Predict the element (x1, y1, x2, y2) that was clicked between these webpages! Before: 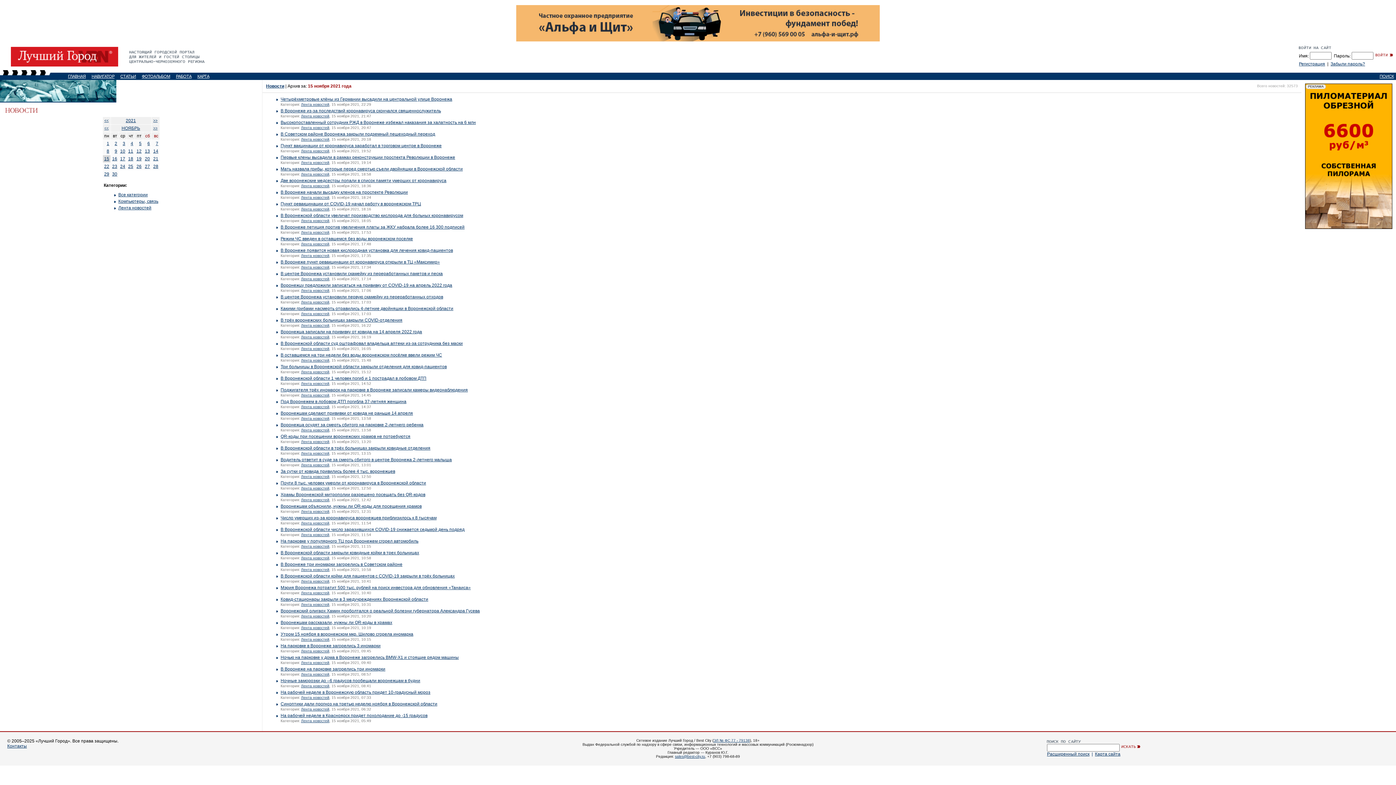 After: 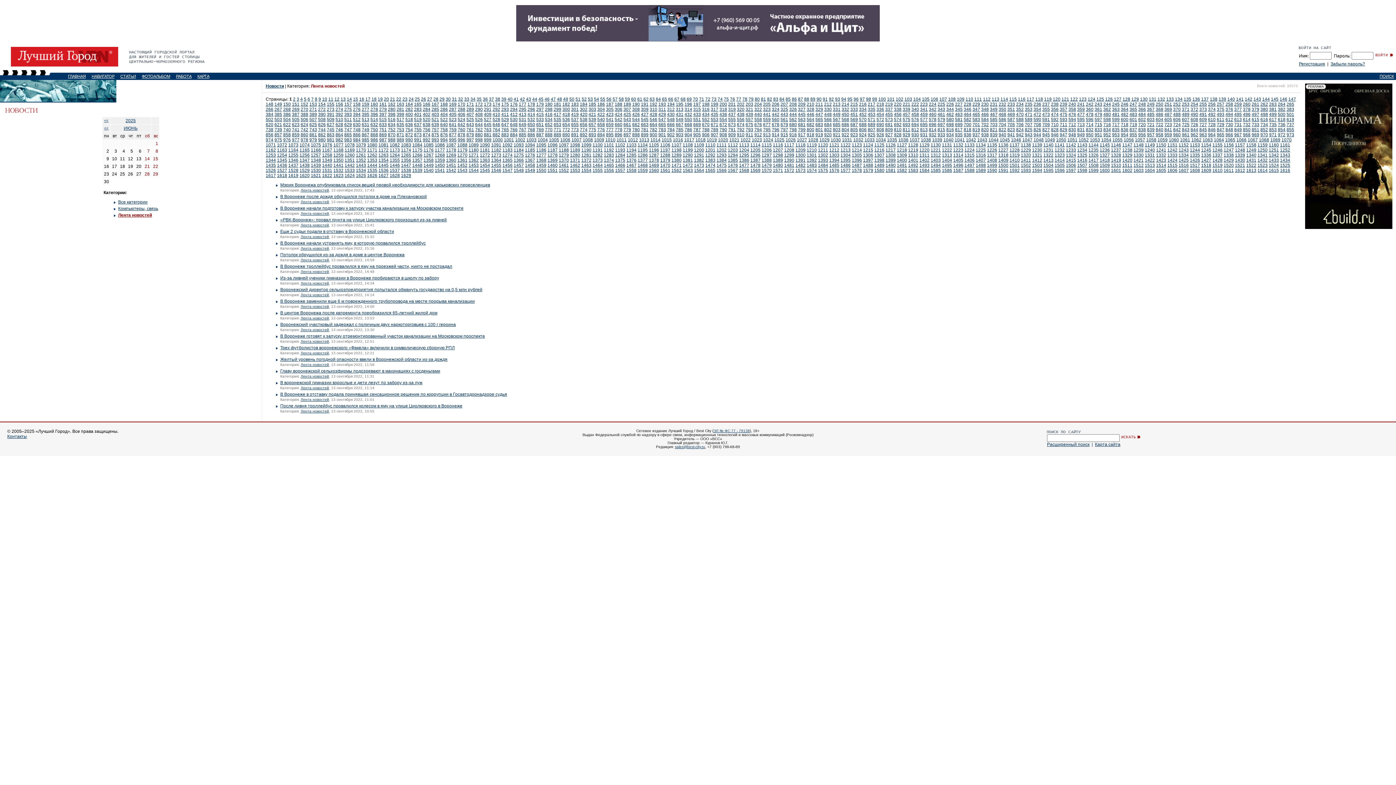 Action: label: Лента новостей bbox: (301, 160, 329, 164)